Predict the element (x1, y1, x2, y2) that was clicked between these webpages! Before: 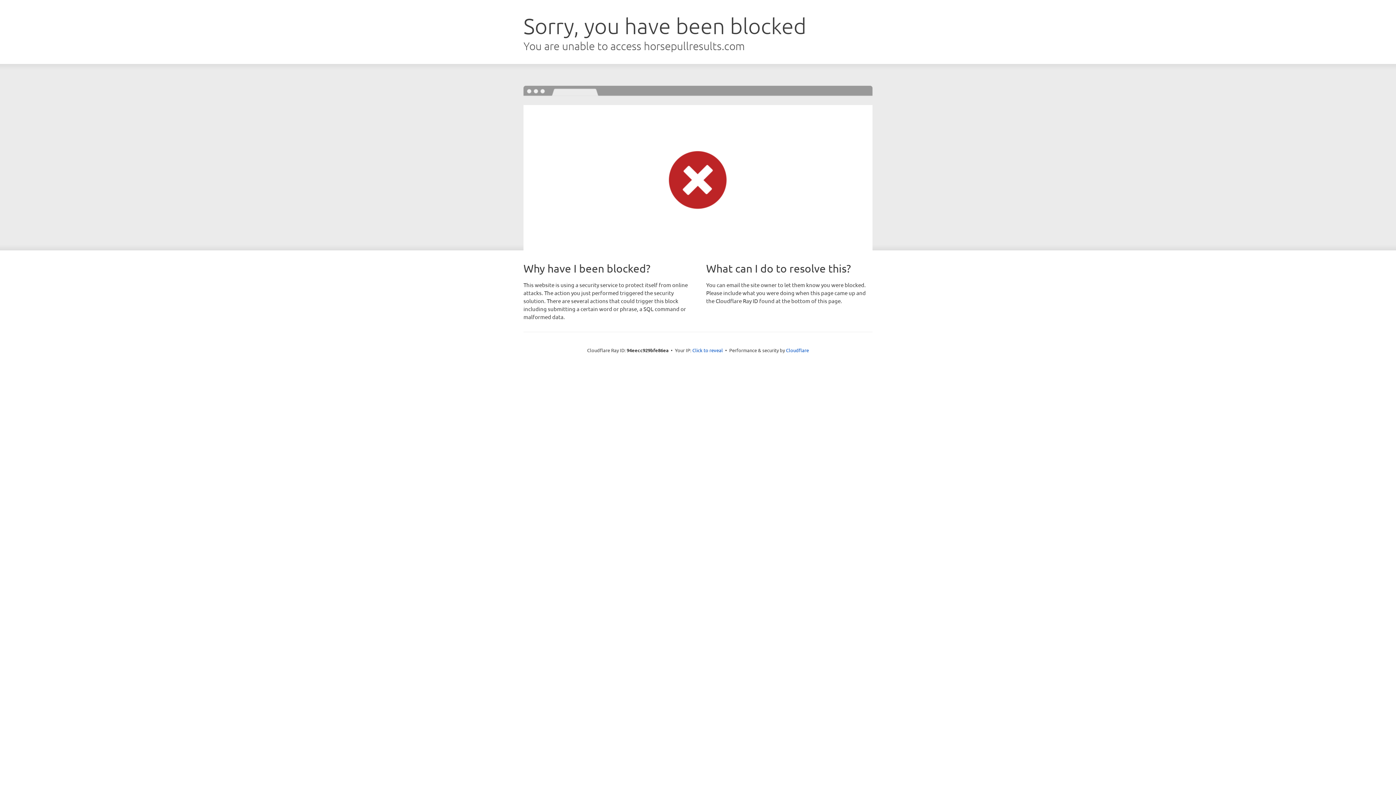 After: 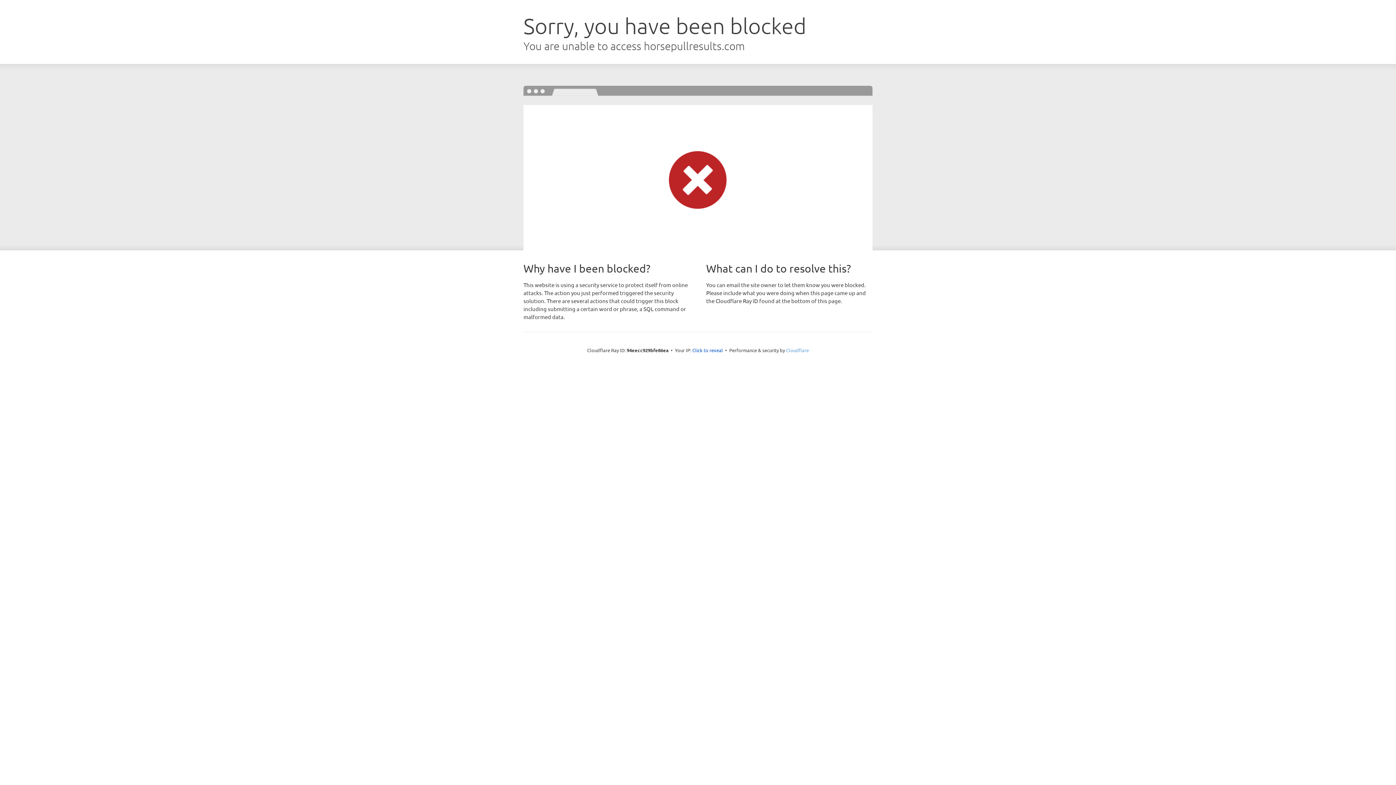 Action: label: Cloudflare bbox: (786, 347, 809, 353)